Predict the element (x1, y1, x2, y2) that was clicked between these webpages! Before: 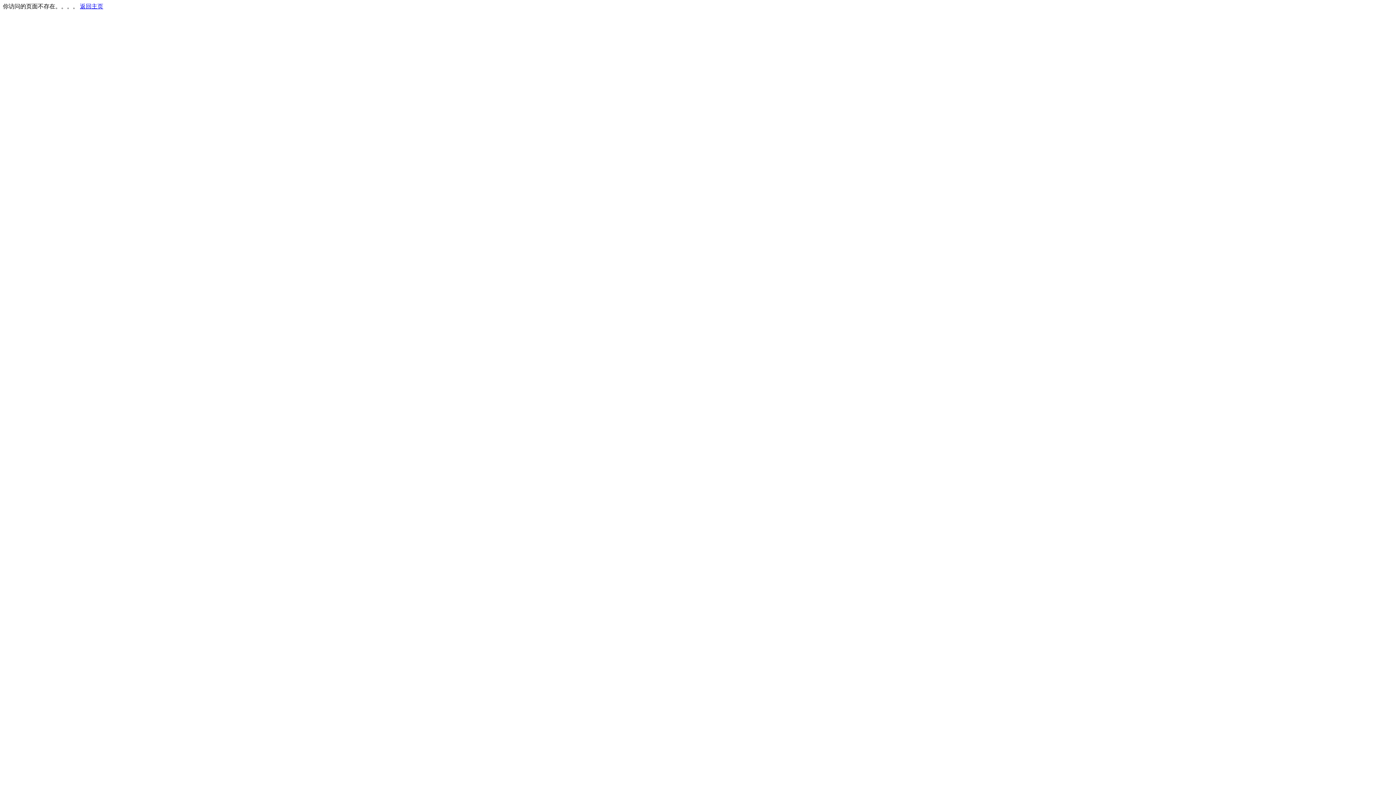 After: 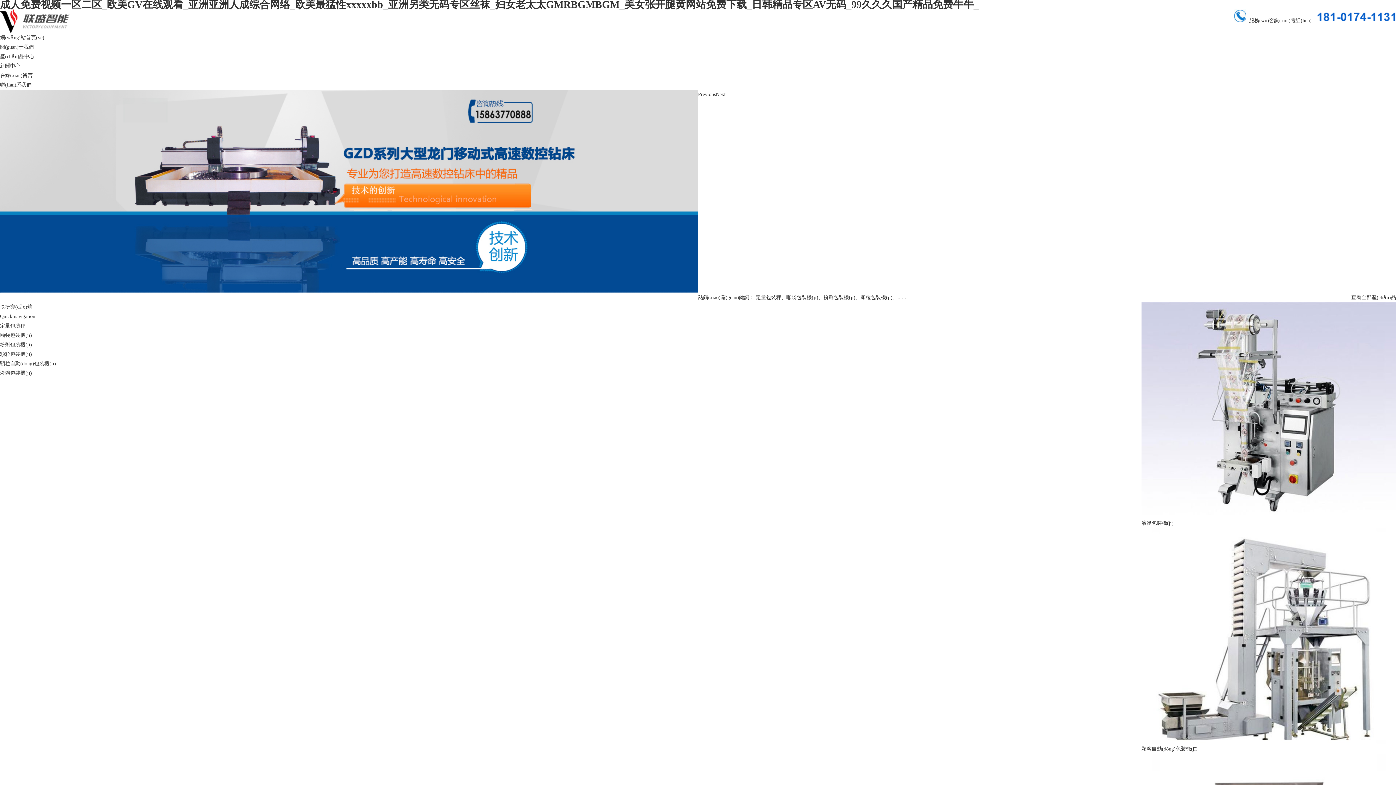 Action: label: 返回主页 bbox: (80, 3, 103, 9)